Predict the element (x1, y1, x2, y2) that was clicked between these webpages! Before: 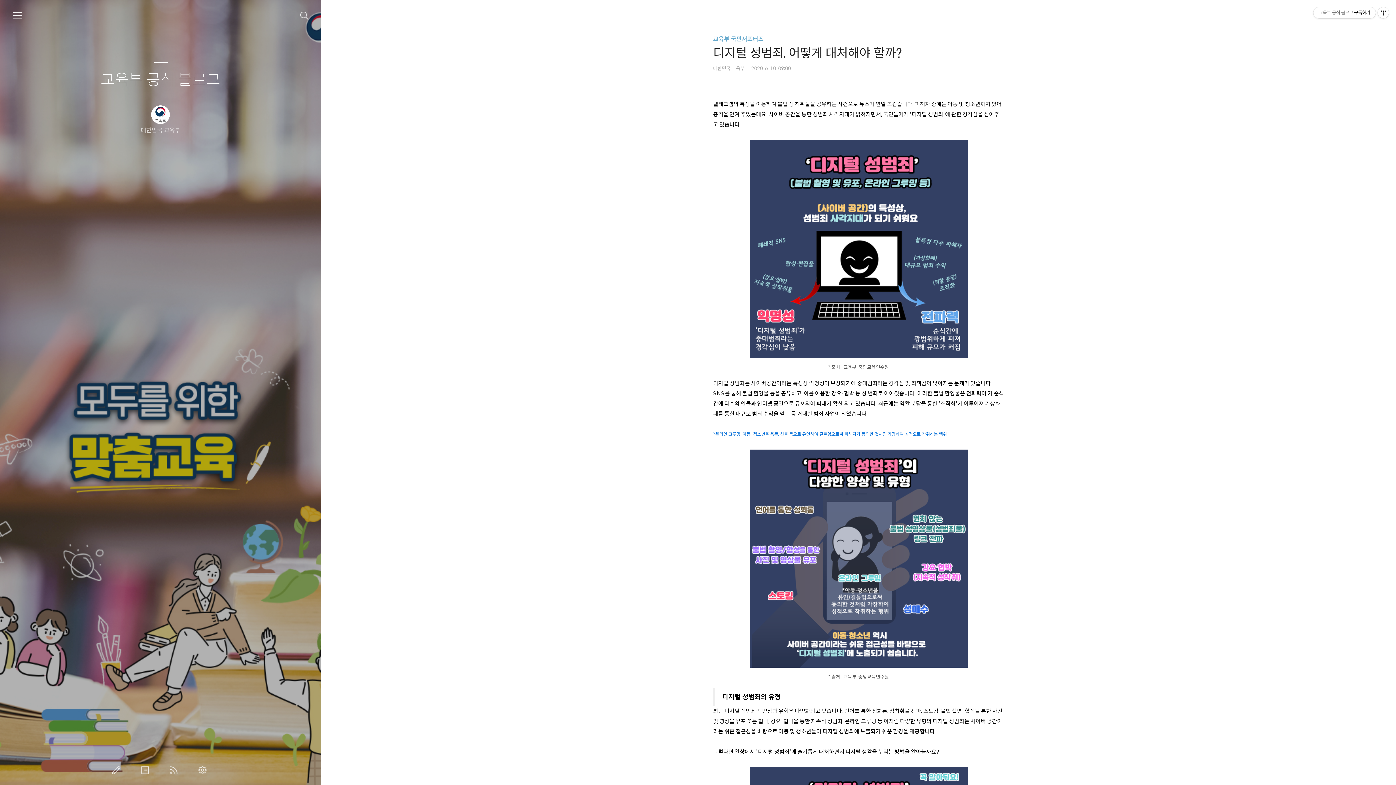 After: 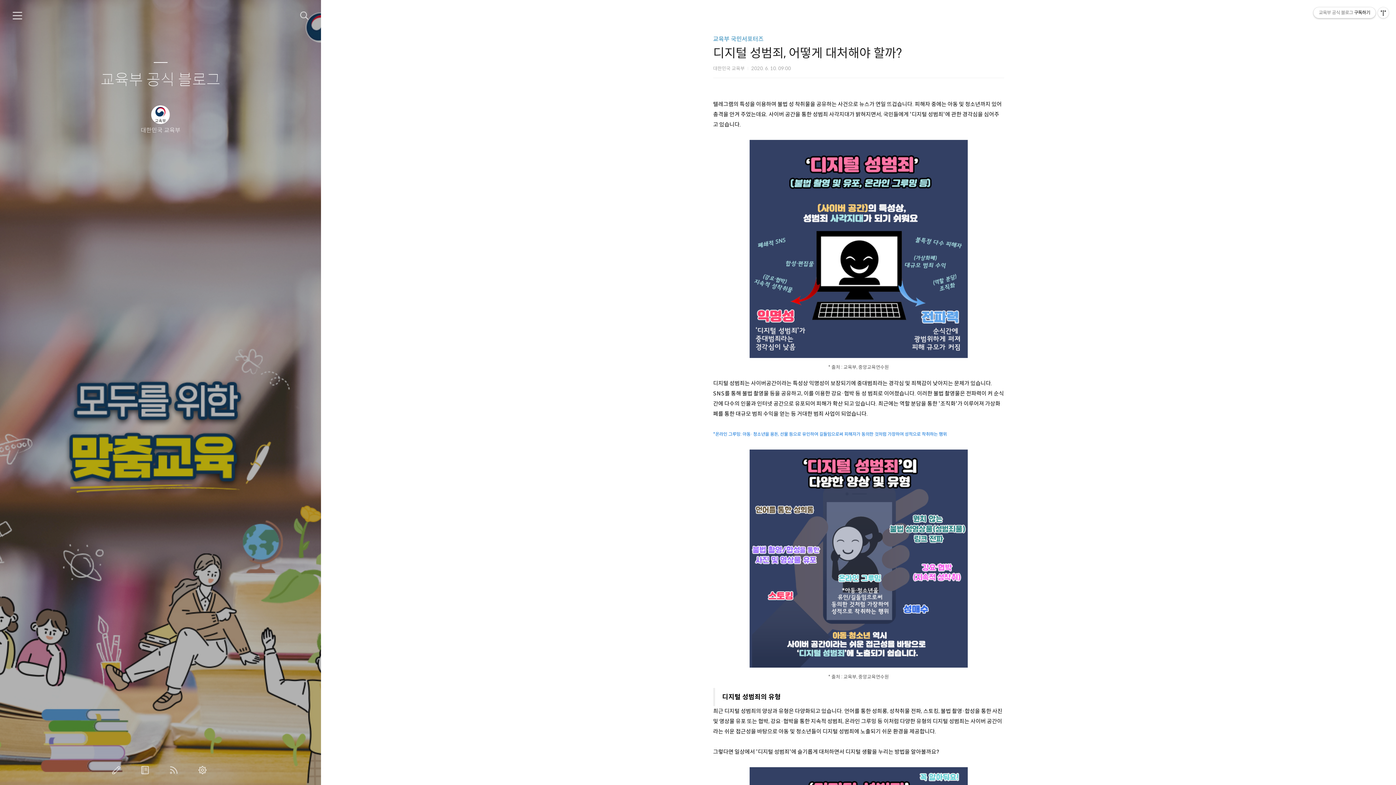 Action: bbox: (1313, 7, 1376, 18) label: 교육부 공식 블로그구독하기